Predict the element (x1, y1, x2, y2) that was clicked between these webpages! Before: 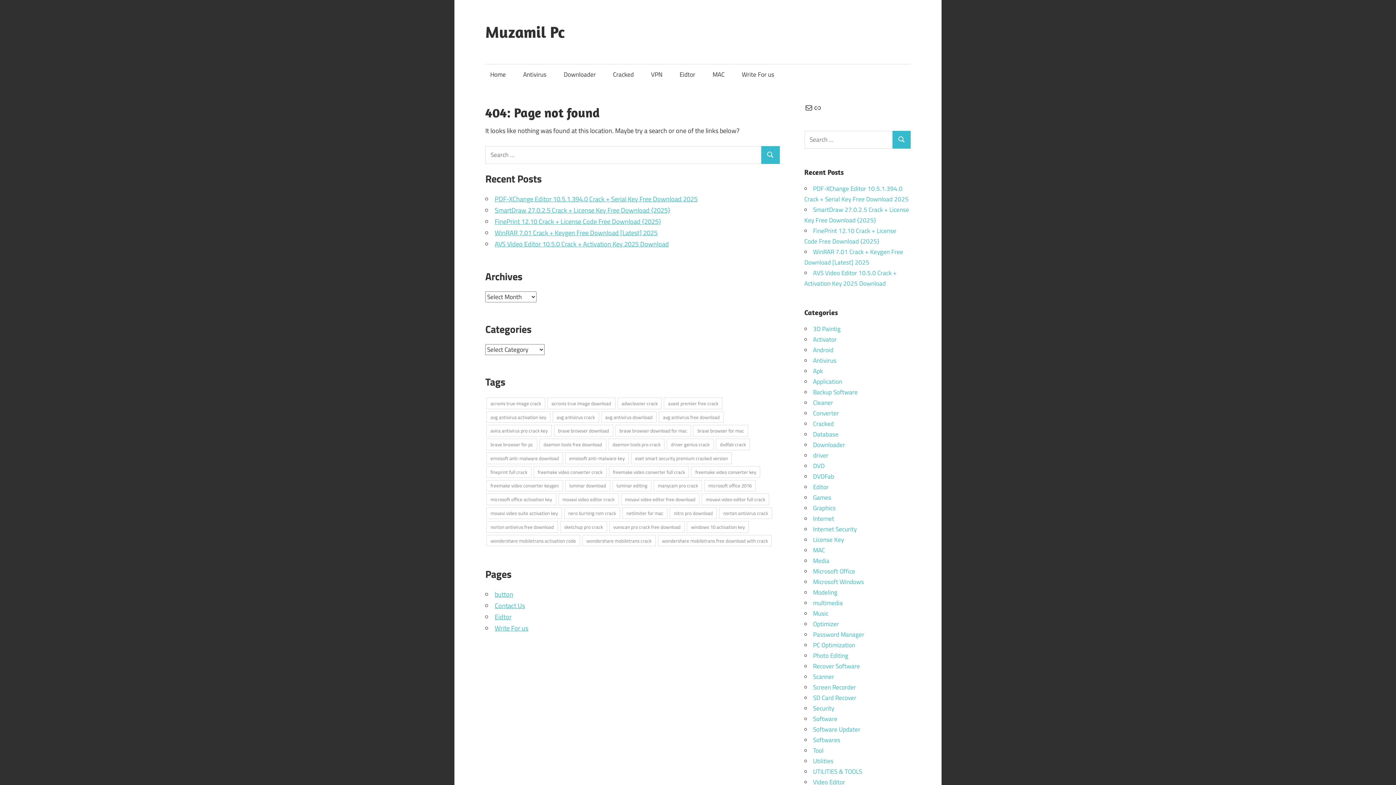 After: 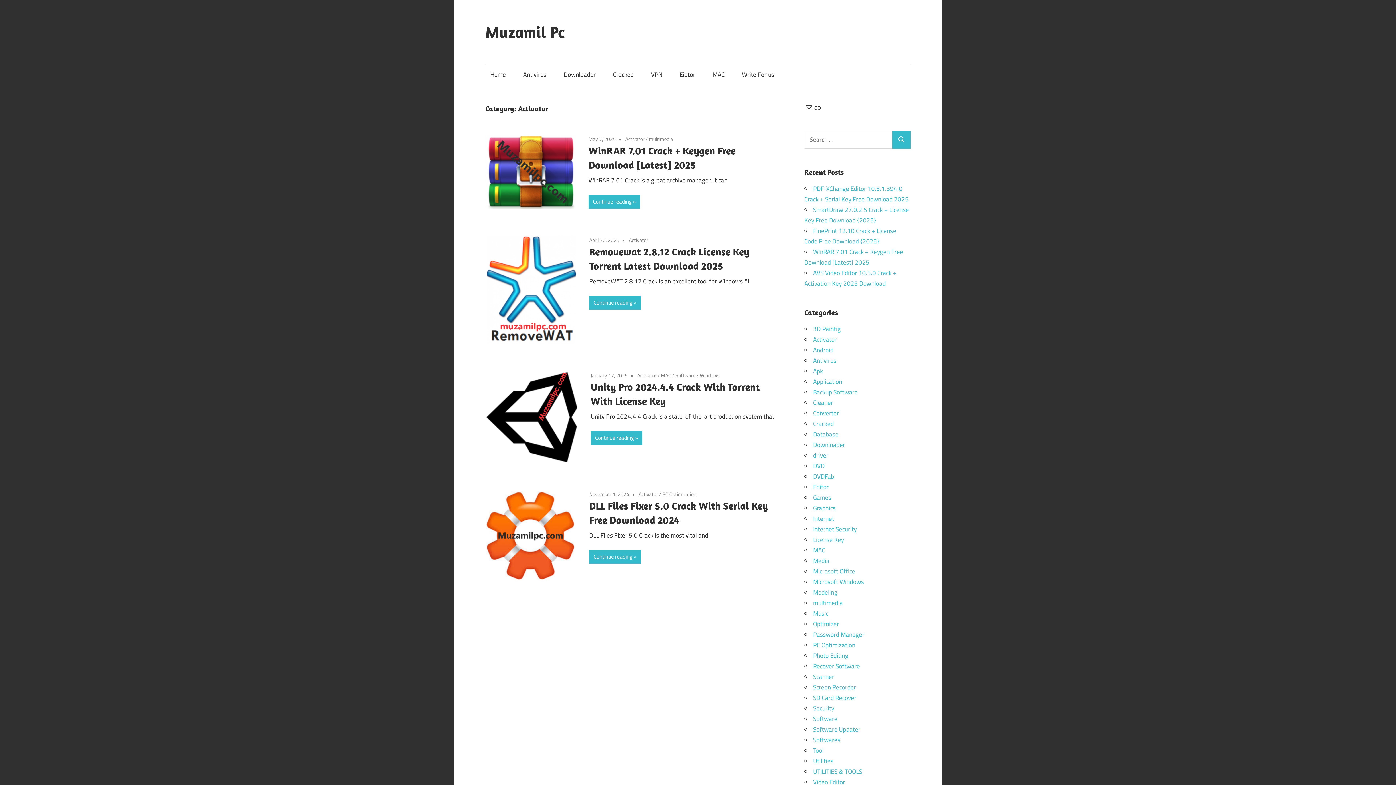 Action: label: Activator bbox: (813, 334, 836, 344)